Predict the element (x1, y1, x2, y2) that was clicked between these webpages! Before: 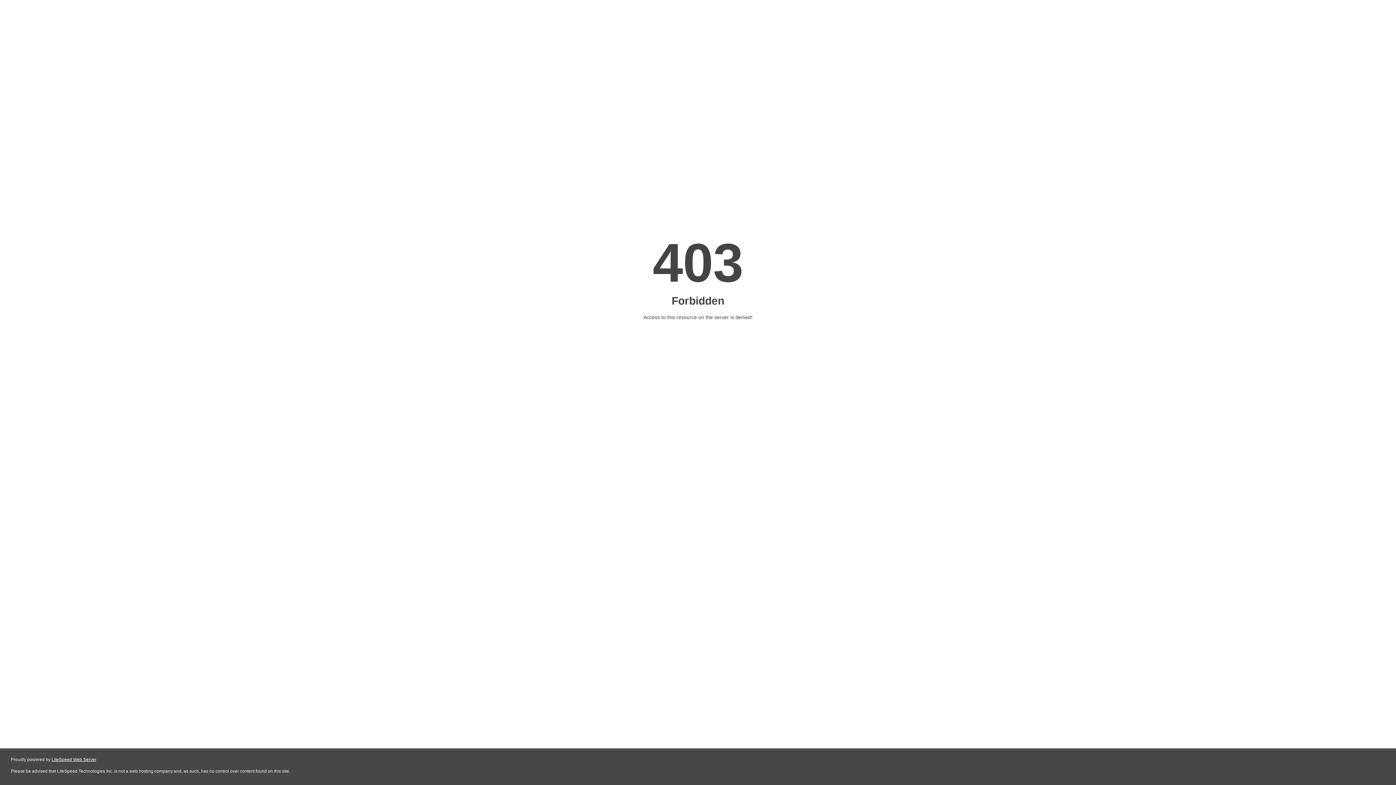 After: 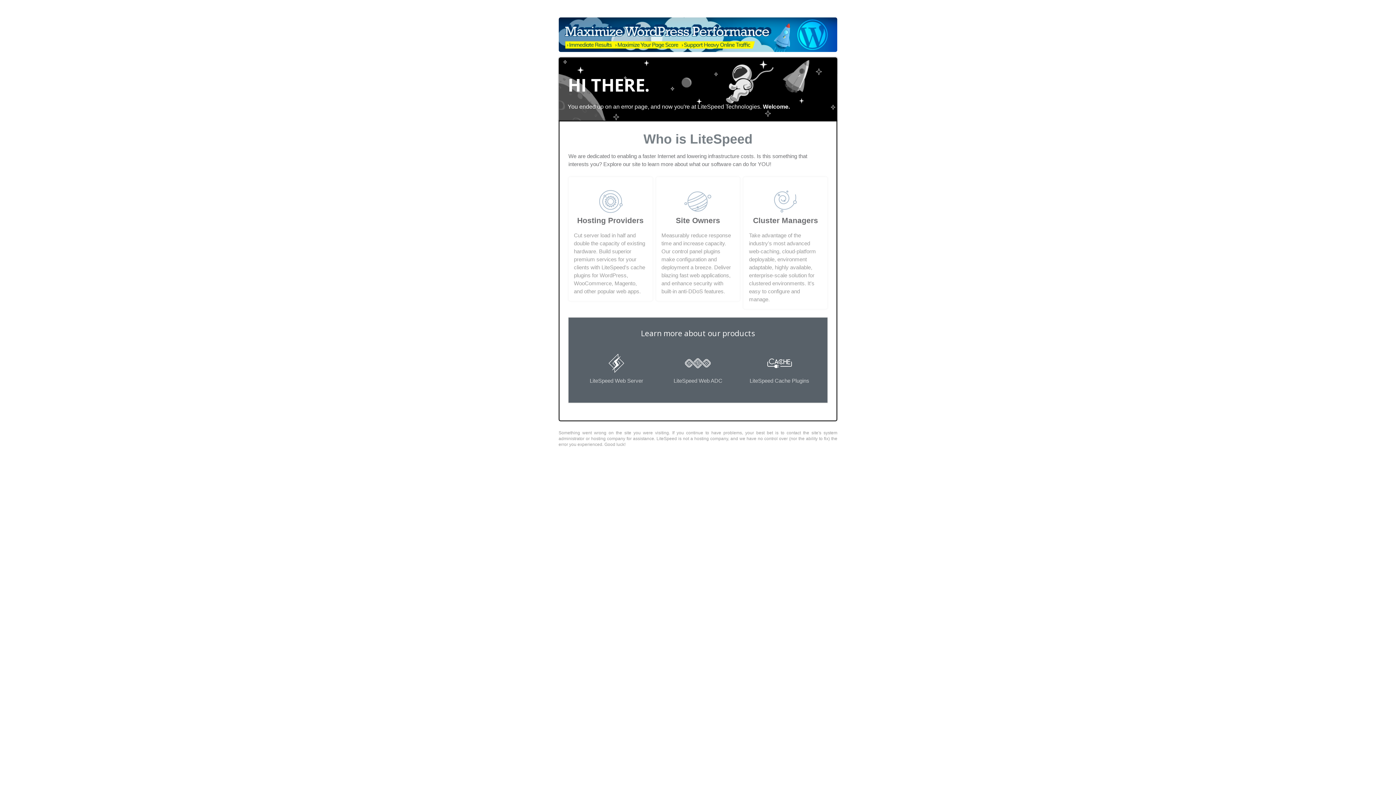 Action: bbox: (51, 757, 96, 762) label: LiteSpeed Web Server